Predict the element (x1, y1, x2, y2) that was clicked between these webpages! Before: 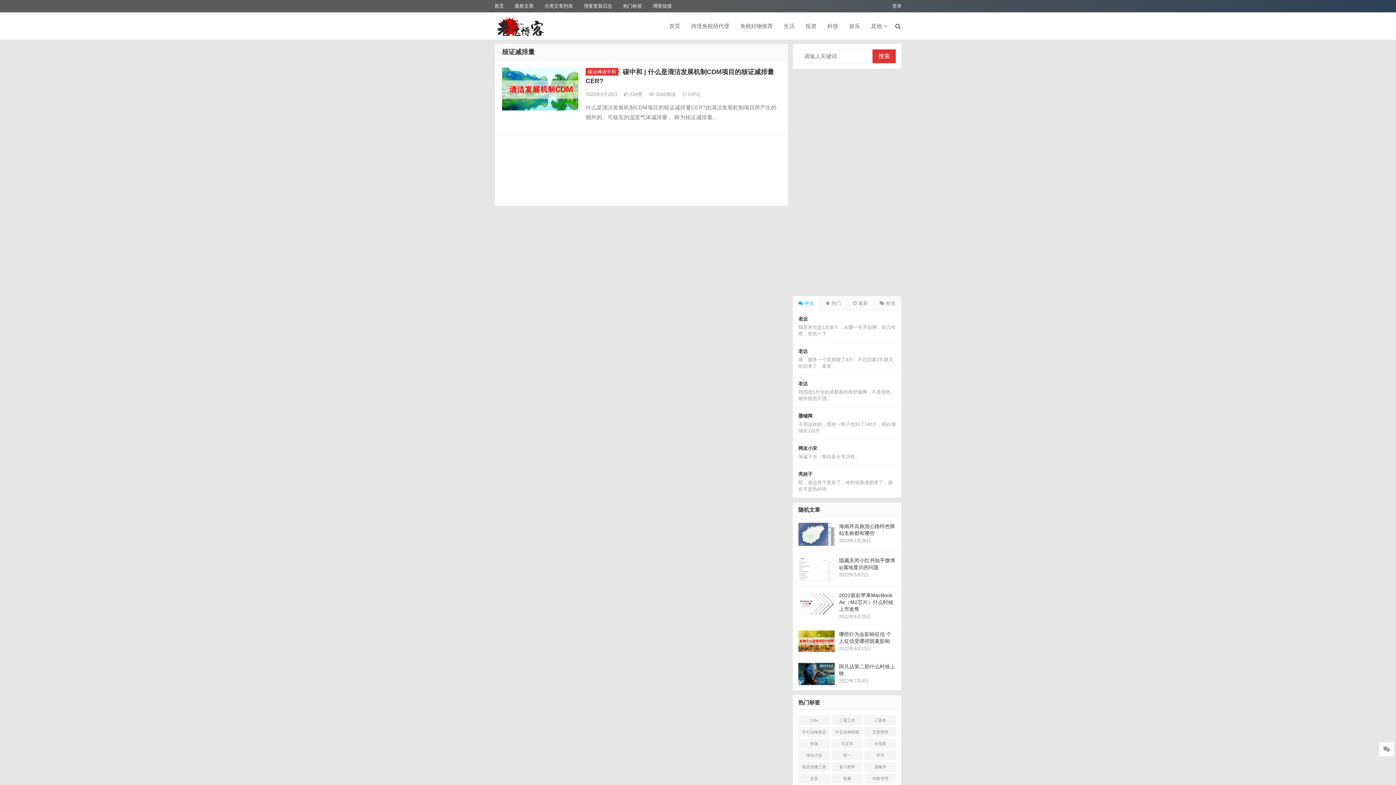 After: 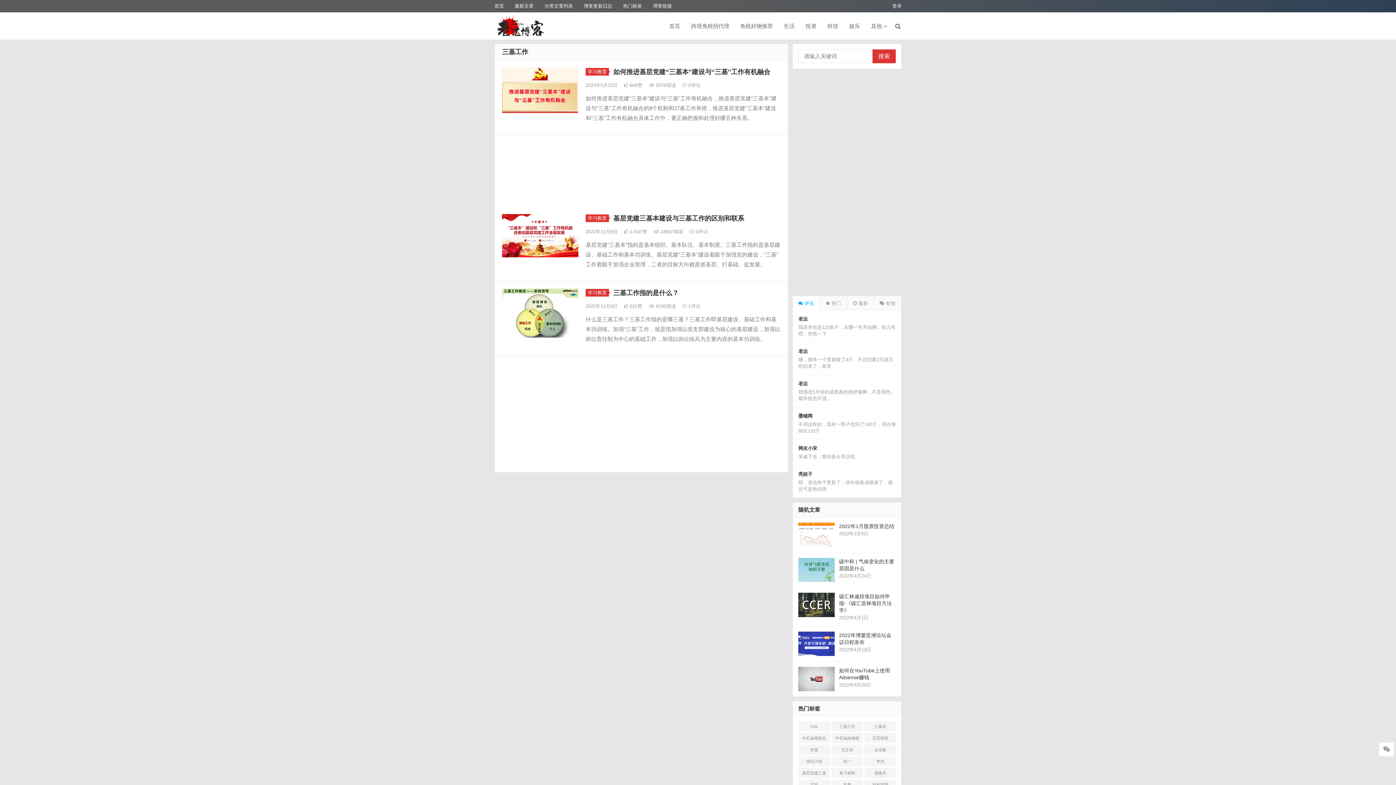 Action: bbox: (831, 715, 863, 725) label: 三基工作 (3 项)